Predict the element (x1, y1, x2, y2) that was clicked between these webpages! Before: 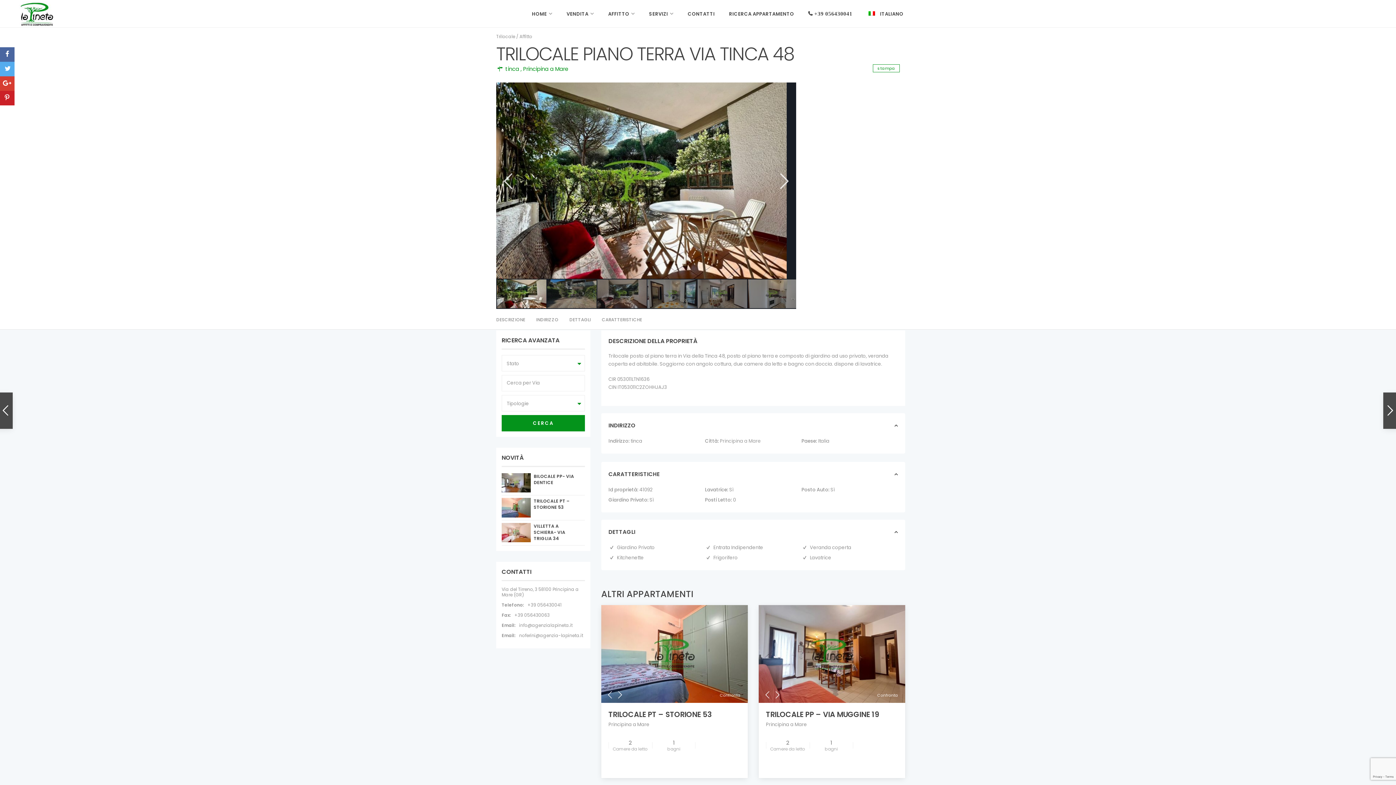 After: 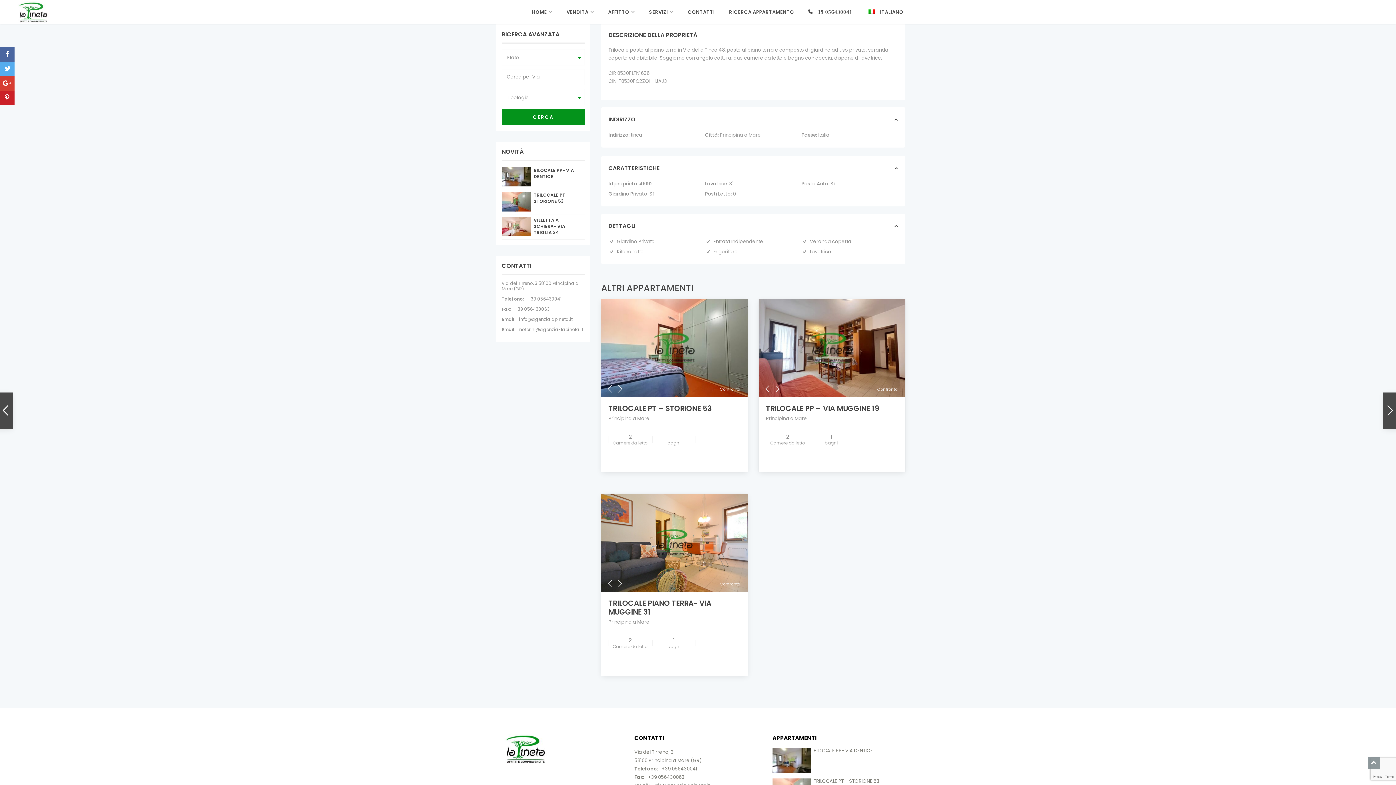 Action: bbox: (496, 316, 525, 322) label: DESCRIZIONE